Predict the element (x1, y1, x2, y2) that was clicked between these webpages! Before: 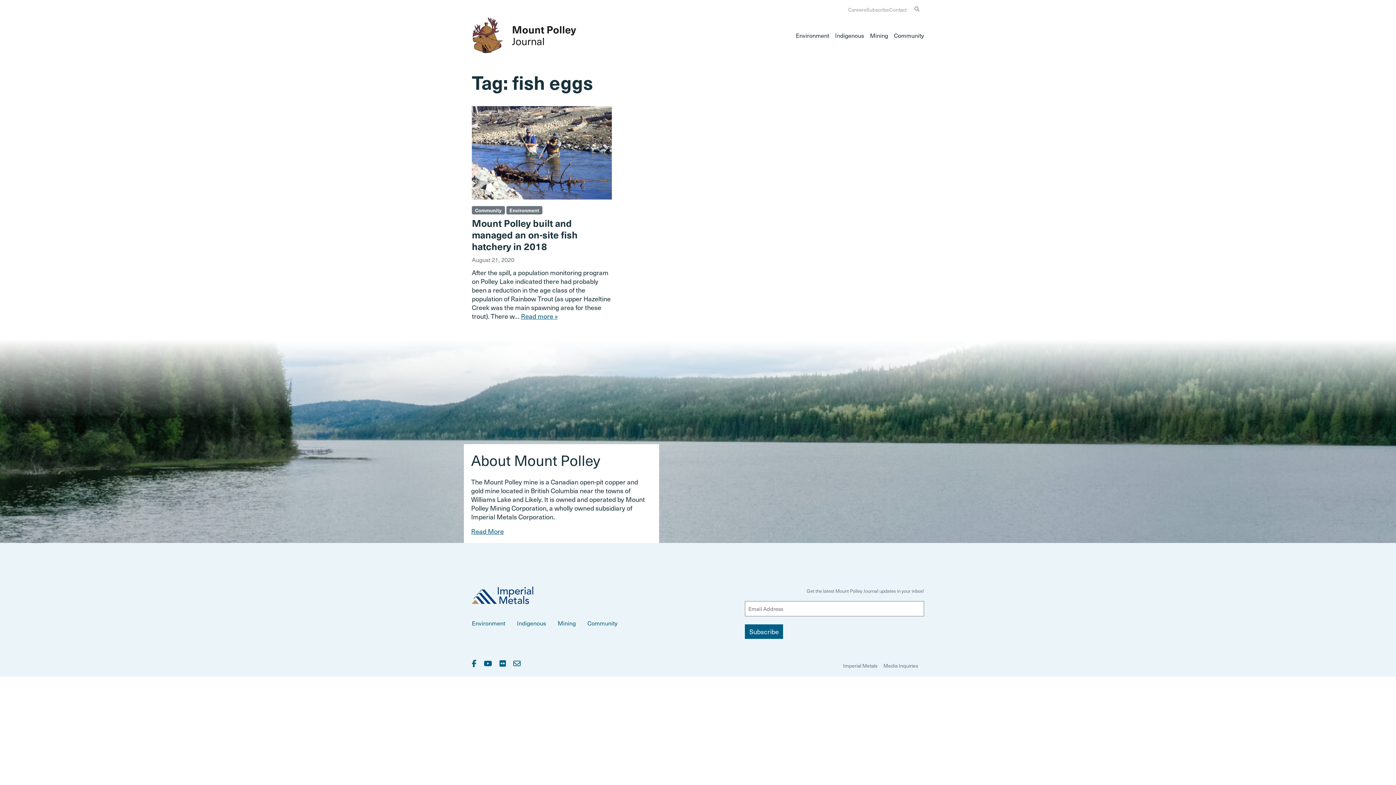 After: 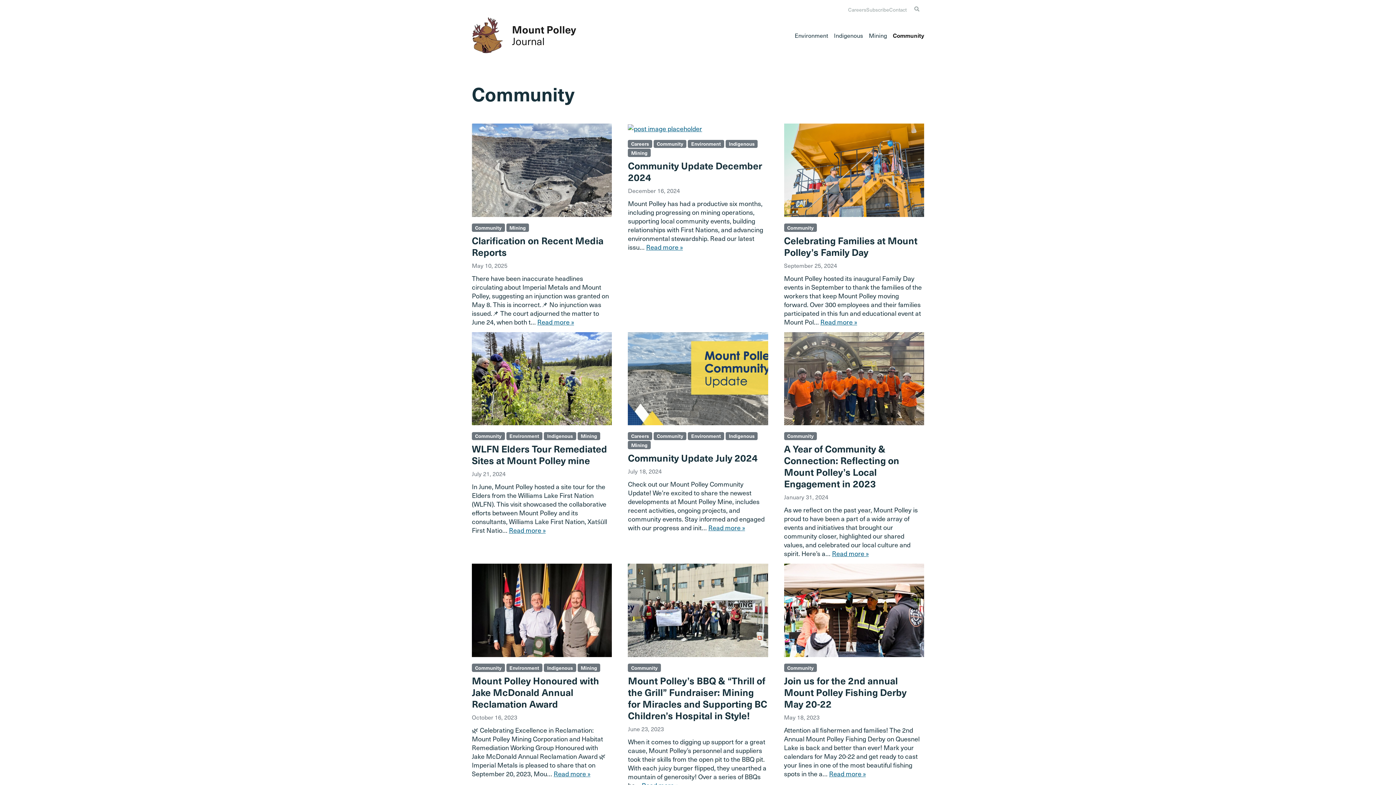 Action: bbox: (472, 206, 504, 214) label: Community